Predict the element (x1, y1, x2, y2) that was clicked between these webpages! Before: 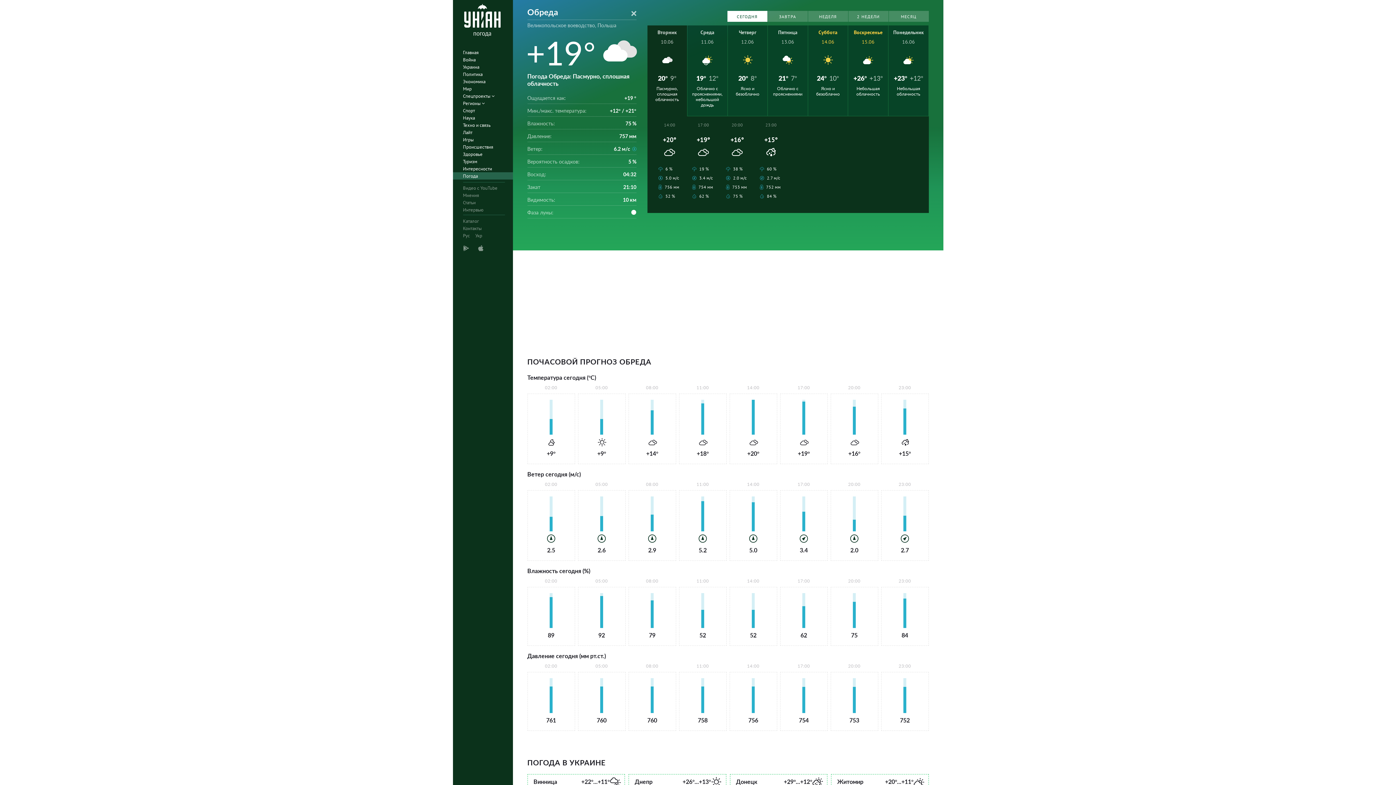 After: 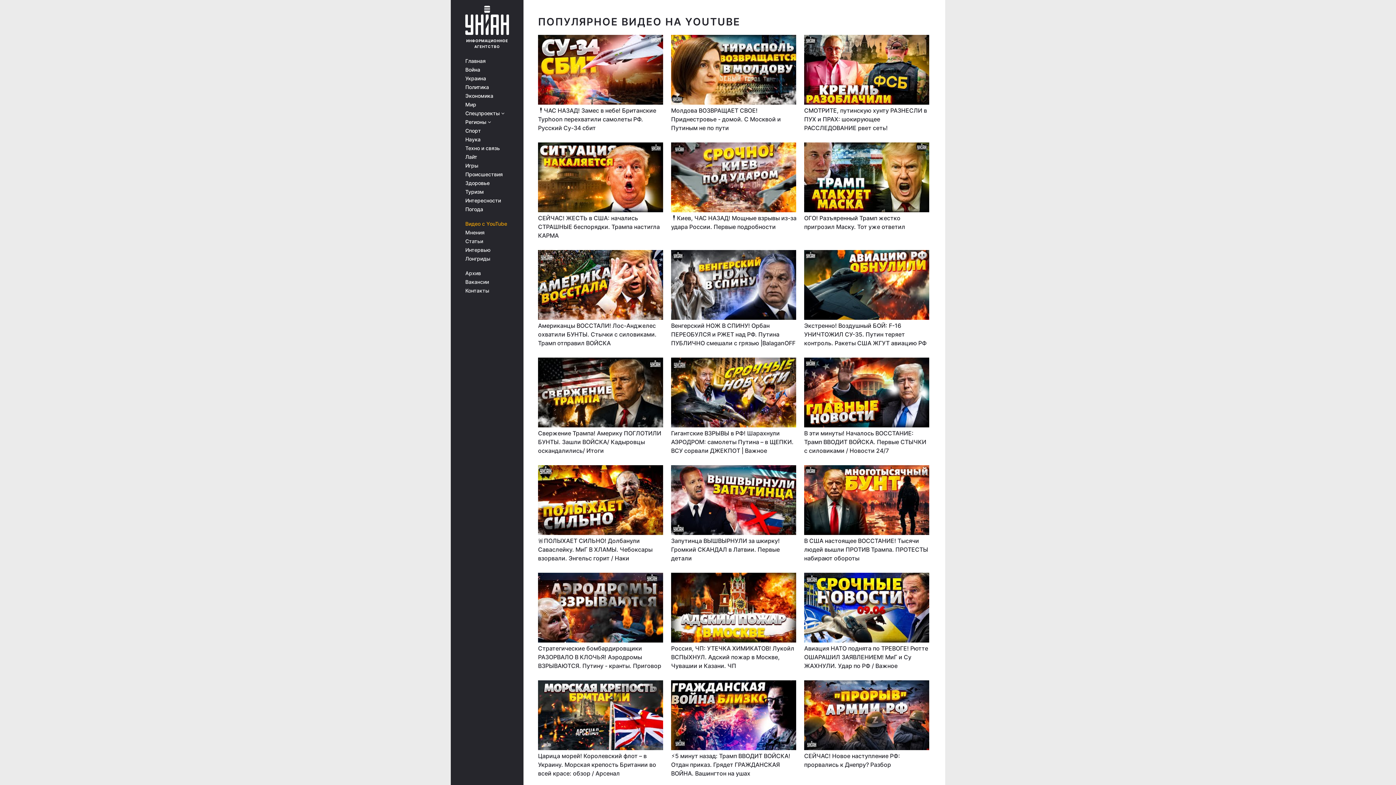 Action: bbox: (452, 184, 517, 191) label: Видео с YouTube